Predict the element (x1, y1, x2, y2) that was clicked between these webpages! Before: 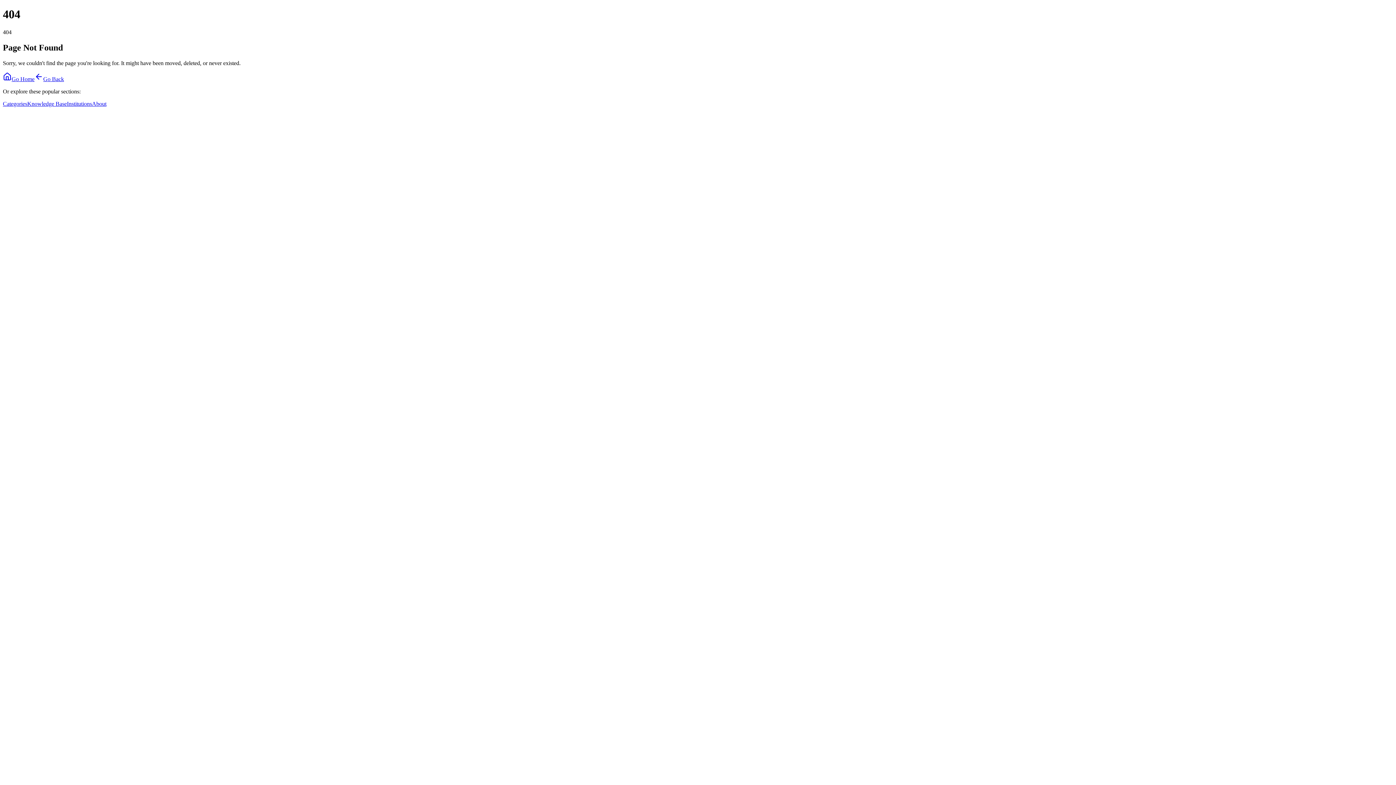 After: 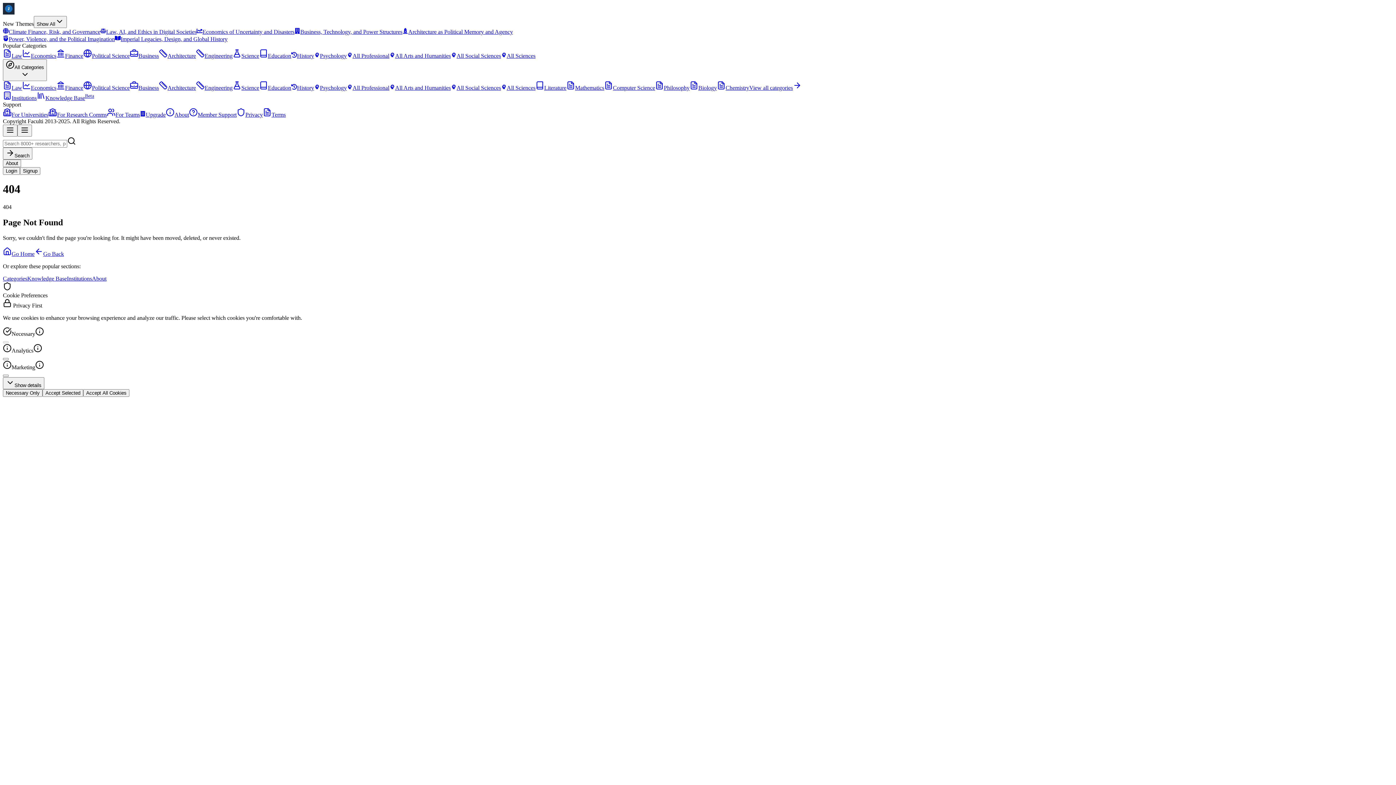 Action: bbox: (27, 100, 66, 106) label: Knowledge Base